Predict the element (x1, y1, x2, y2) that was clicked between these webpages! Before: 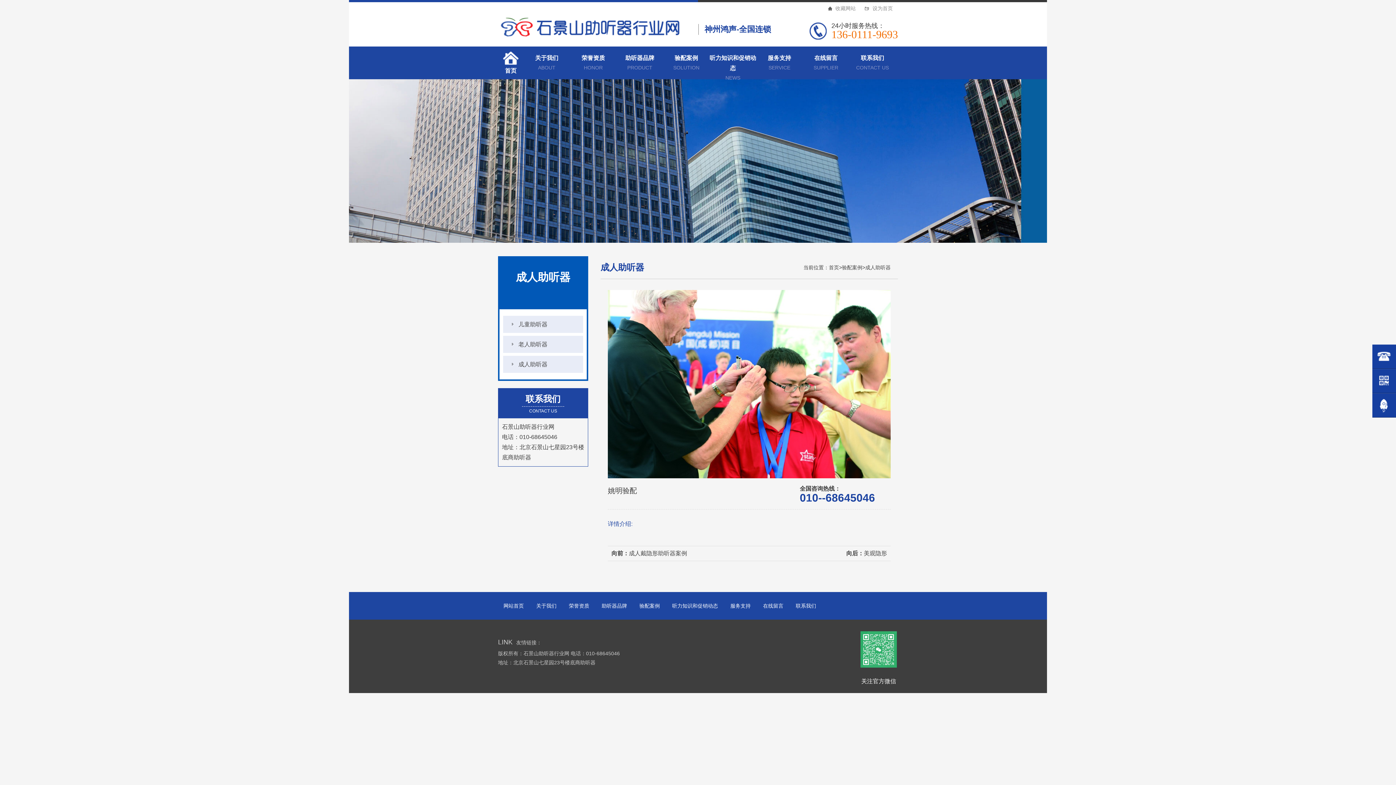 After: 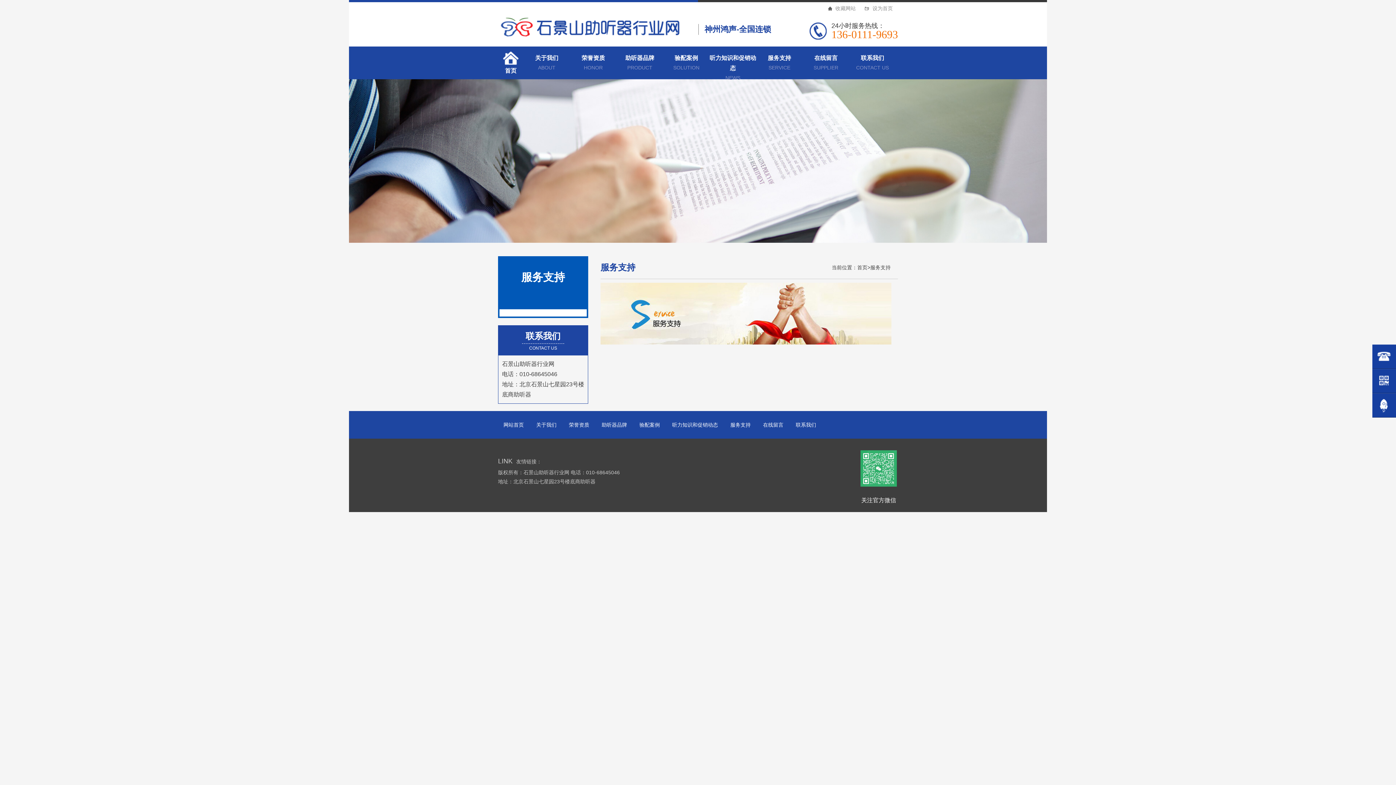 Action: bbox: (756, 46, 802, 79) label: 服务支持
SERVICE